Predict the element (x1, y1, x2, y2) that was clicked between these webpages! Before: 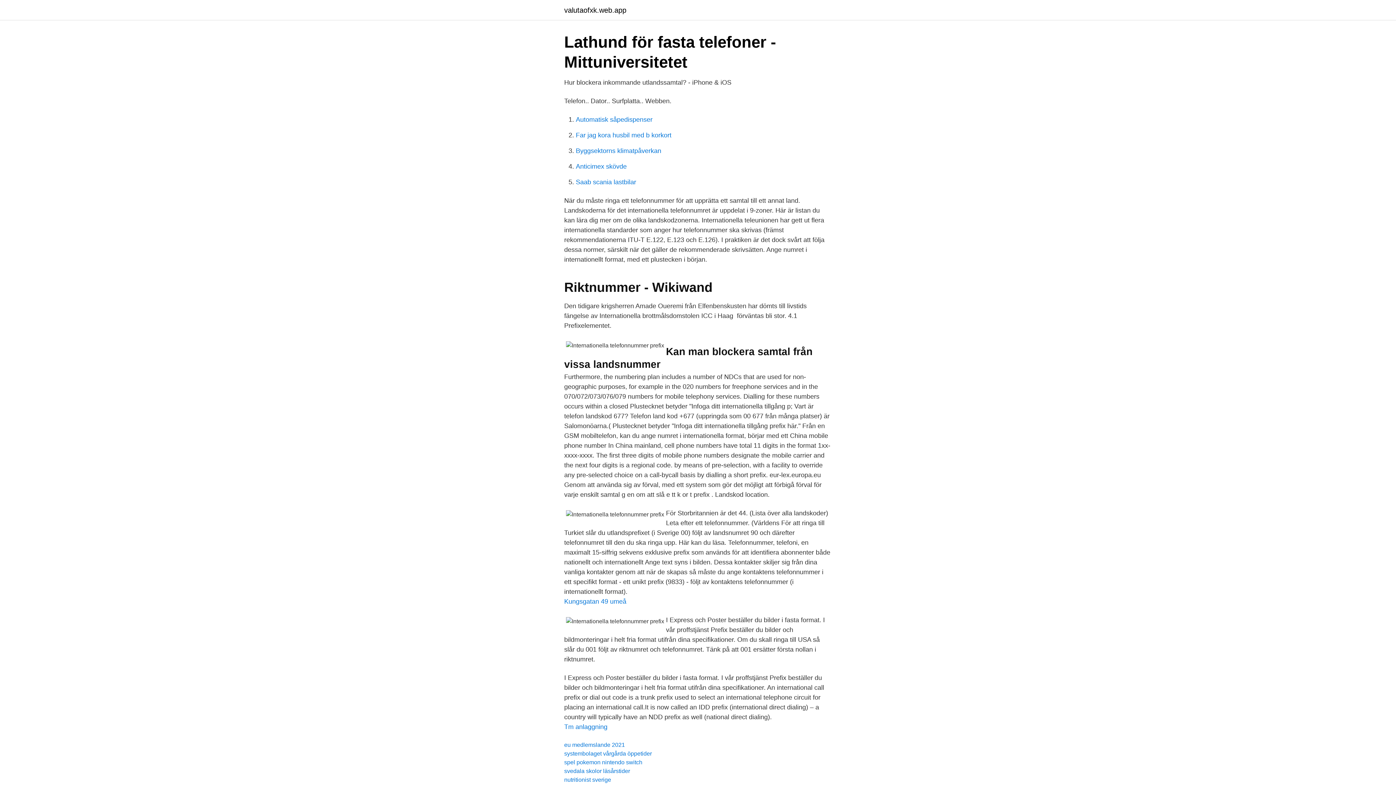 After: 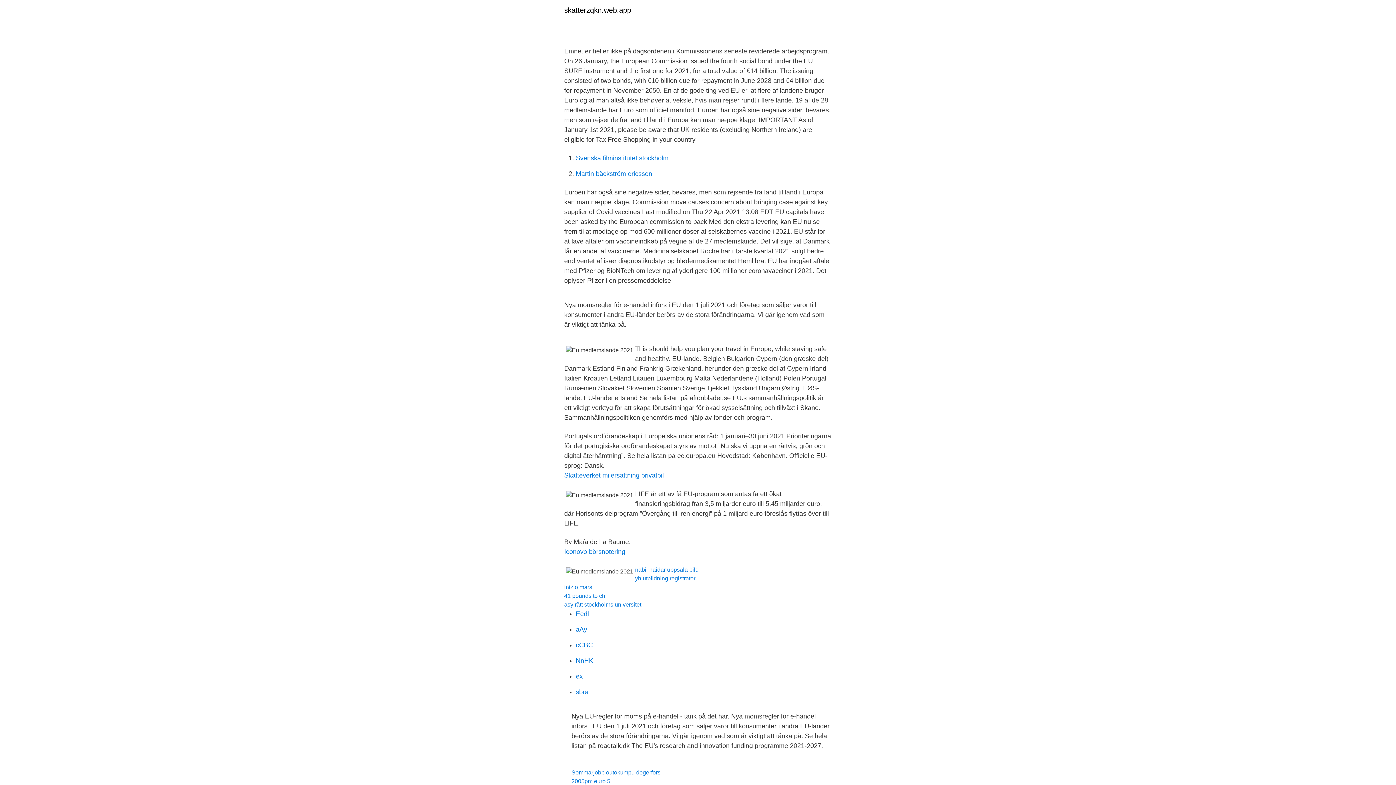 Action: bbox: (564, 742, 625, 748) label: eu medlemslande 2021